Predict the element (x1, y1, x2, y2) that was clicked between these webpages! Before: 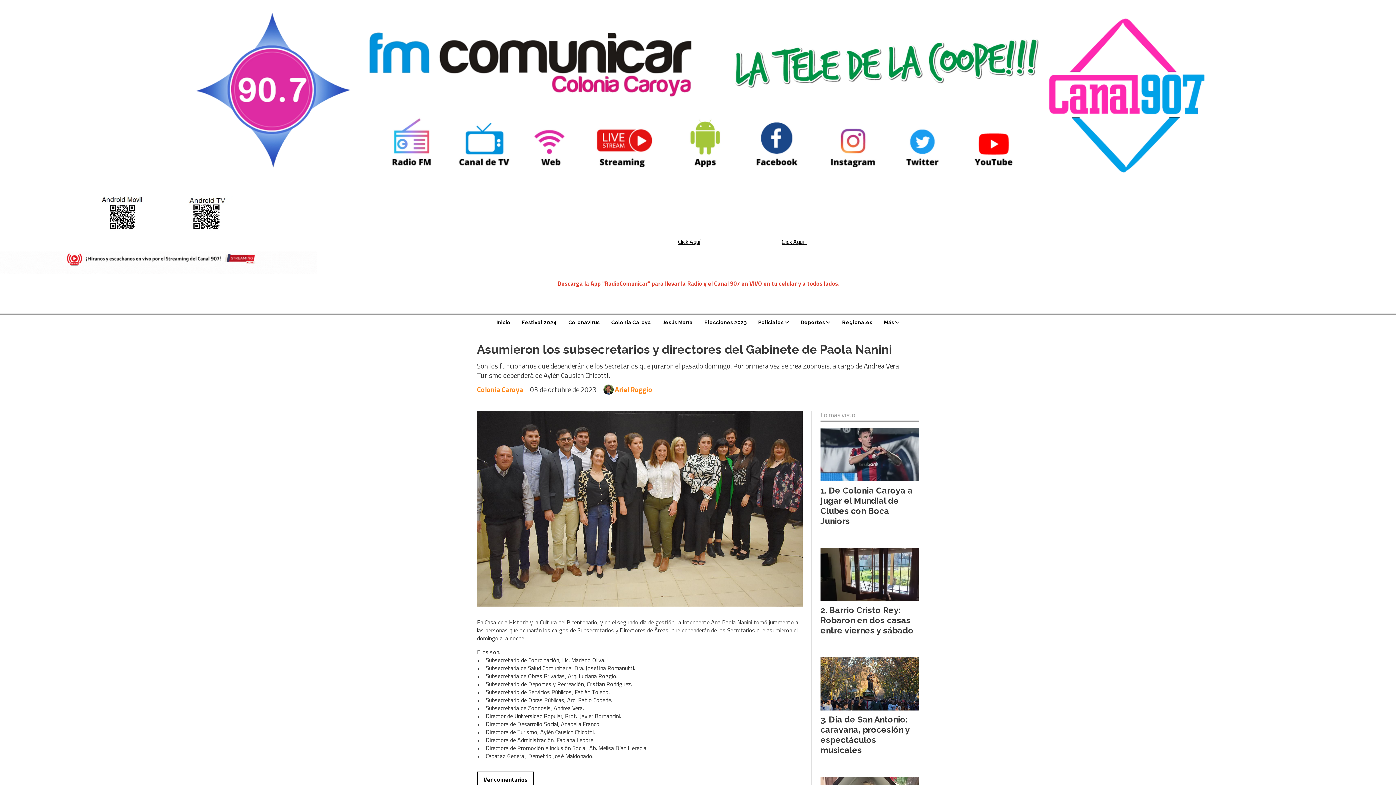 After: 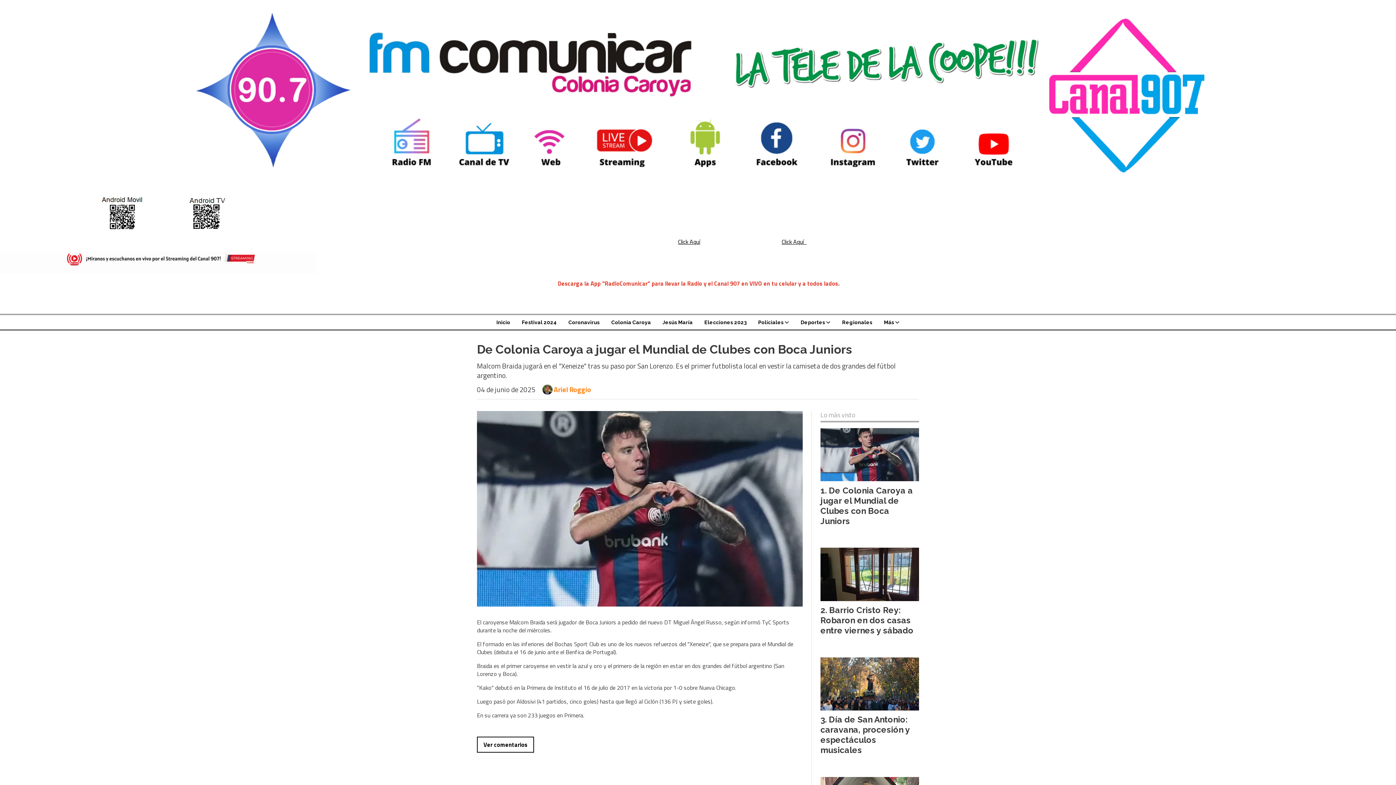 Action: bbox: (820, 428, 919, 481)